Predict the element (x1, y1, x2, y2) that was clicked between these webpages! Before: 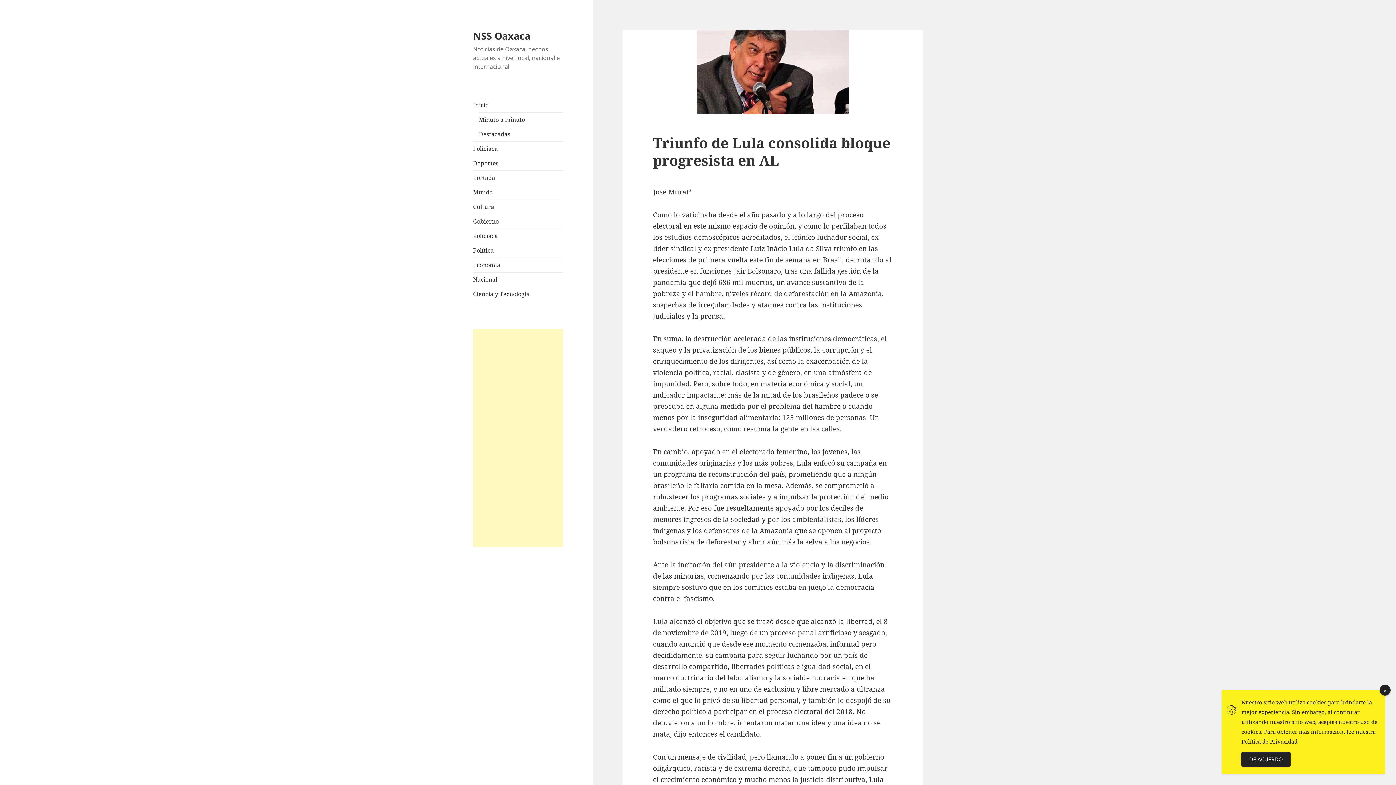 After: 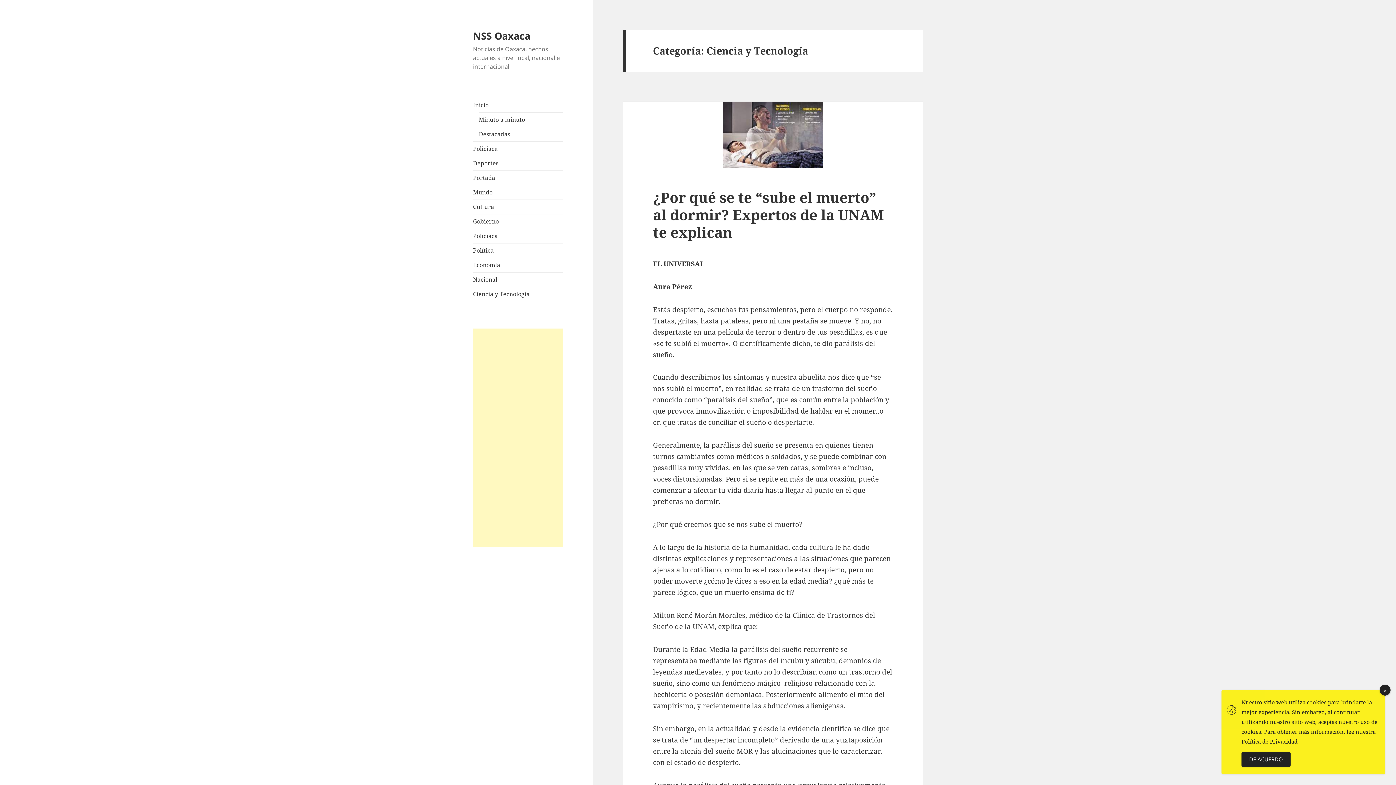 Action: bbox: (473, 290, 529, 298) label: Ciencia y Tecnología